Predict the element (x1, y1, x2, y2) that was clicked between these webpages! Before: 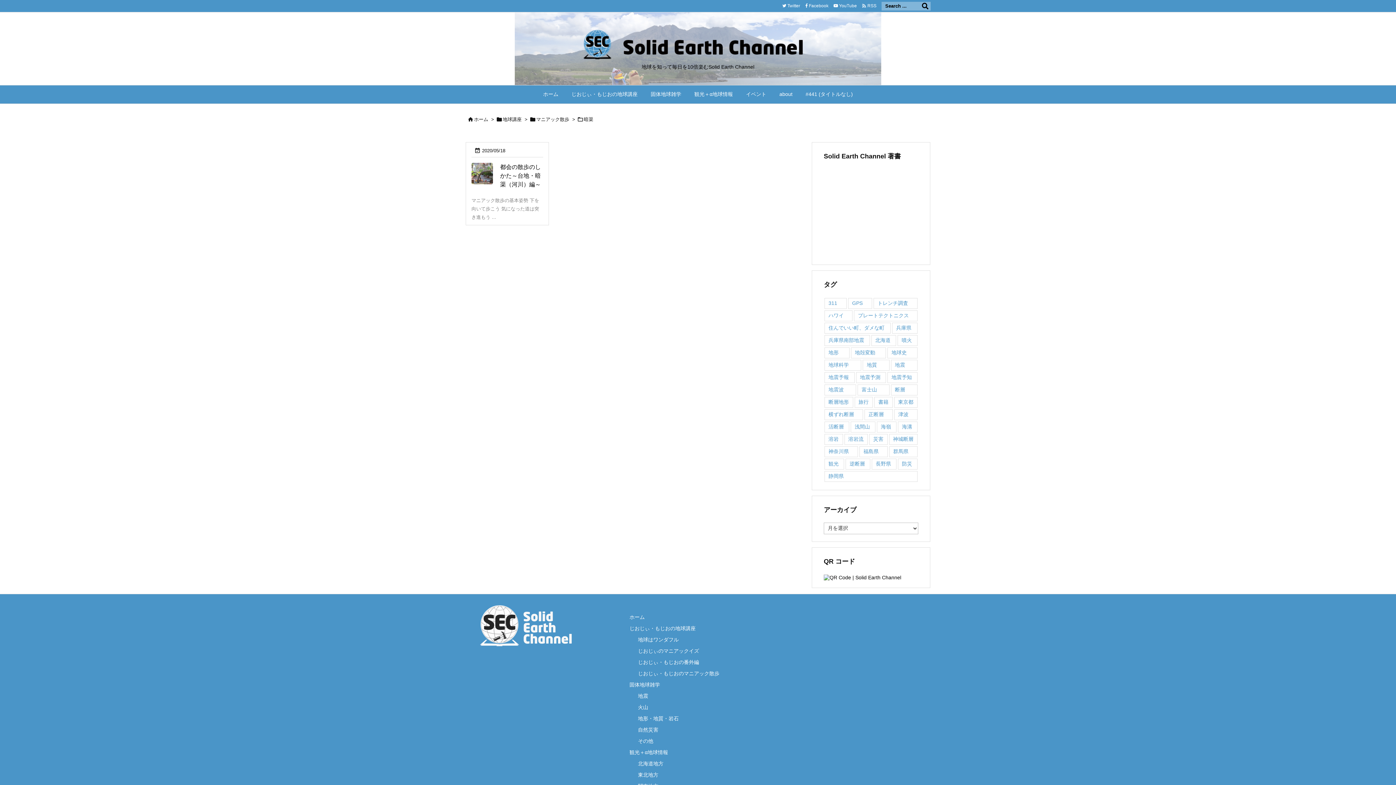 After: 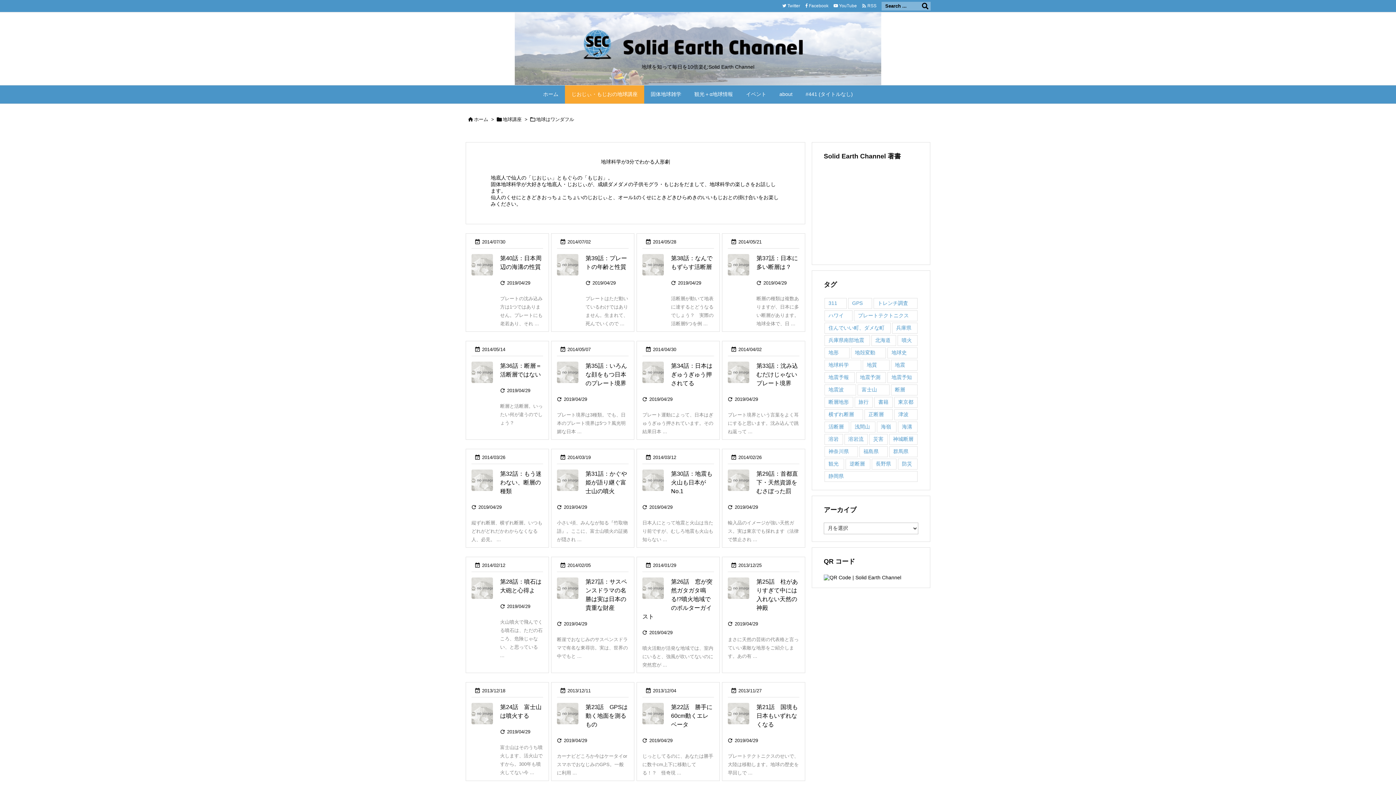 Action: label: 地球はワンダフル bbox: (638, 634, 759, 645)